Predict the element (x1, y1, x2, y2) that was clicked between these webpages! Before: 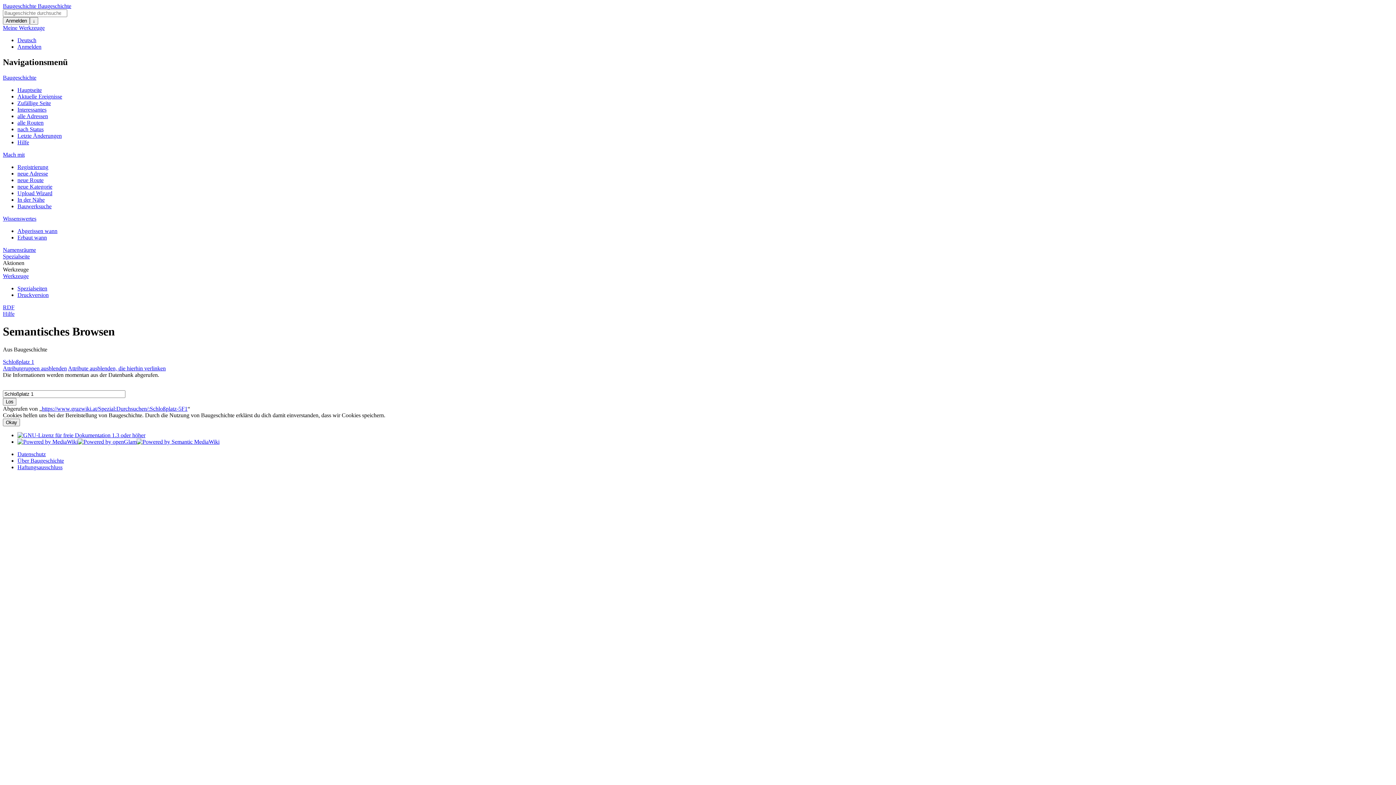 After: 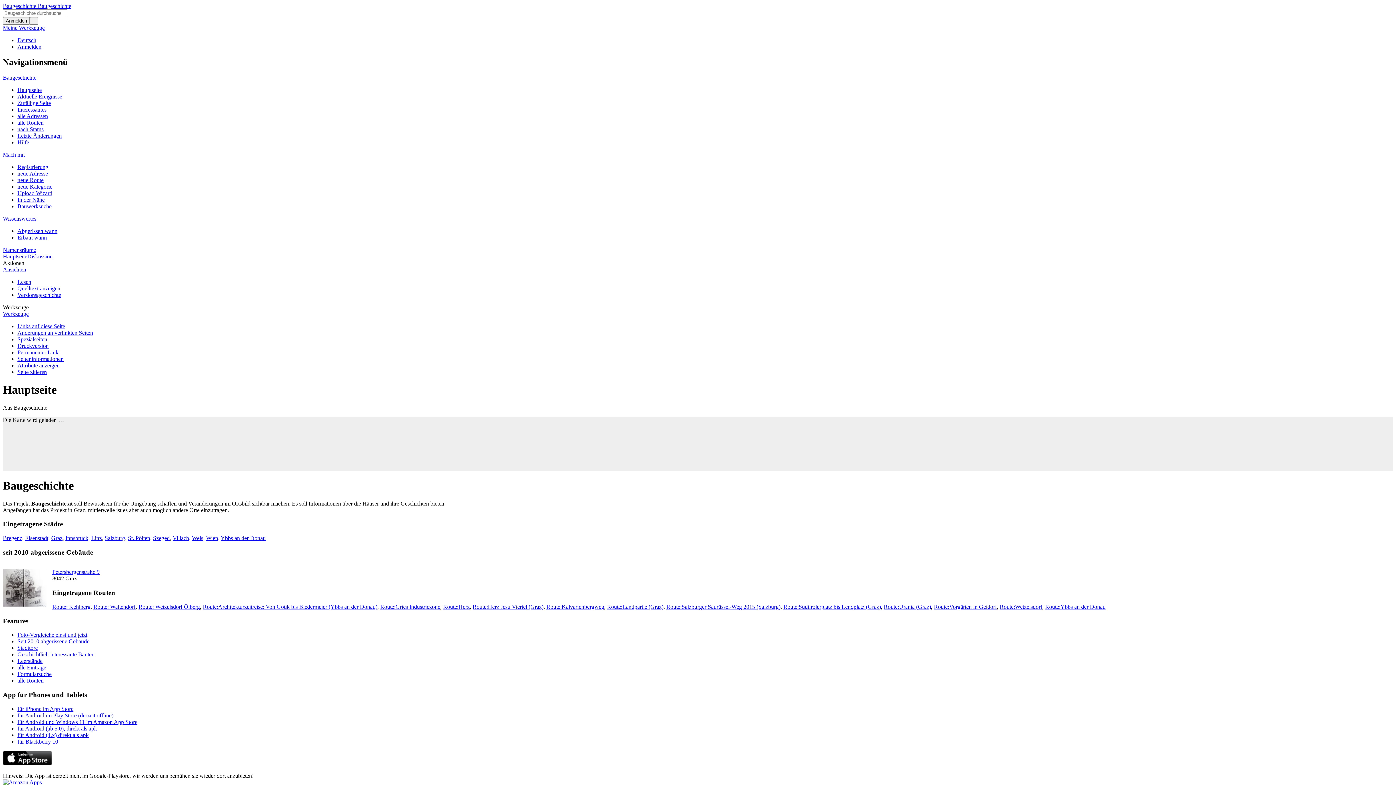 Action: label: Hauptseite bbox: (17, 86, 41, 93)